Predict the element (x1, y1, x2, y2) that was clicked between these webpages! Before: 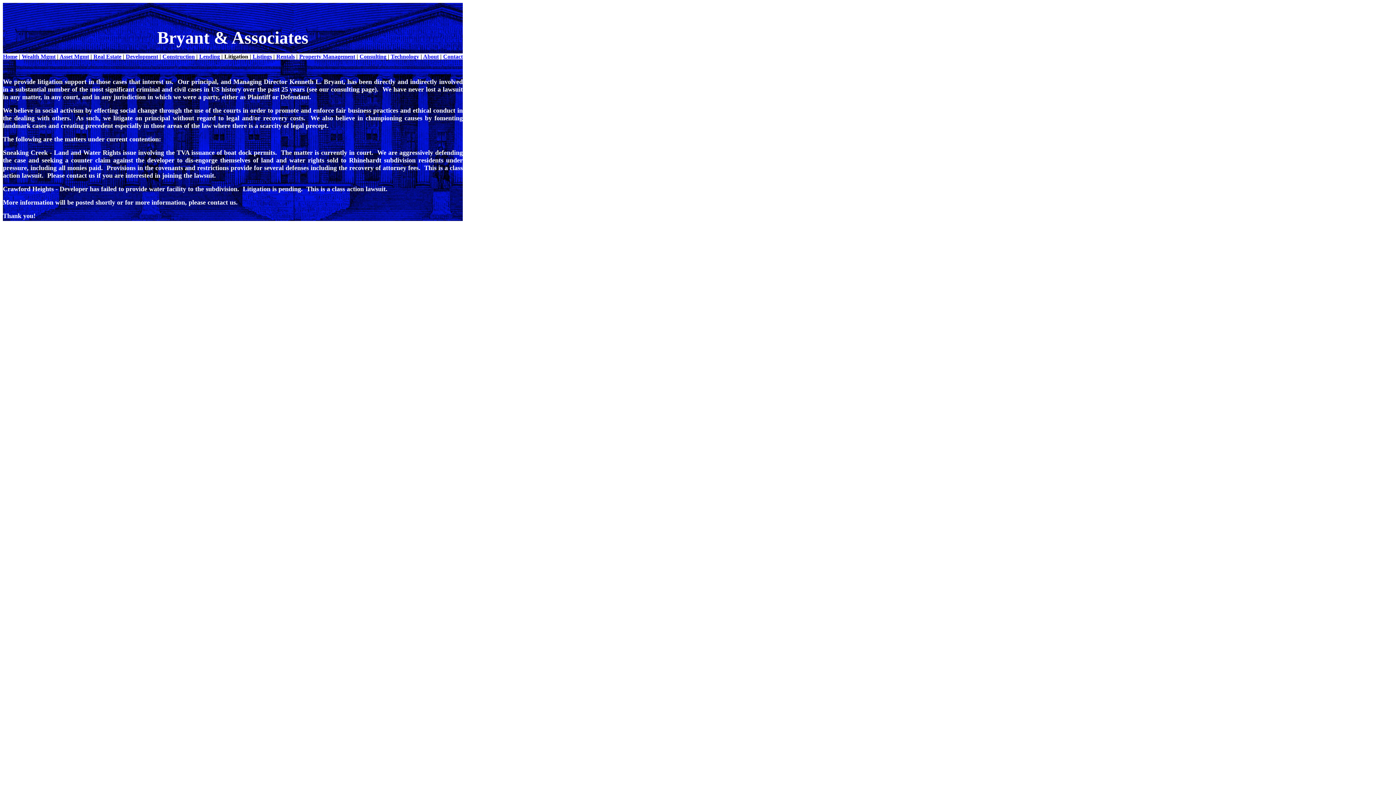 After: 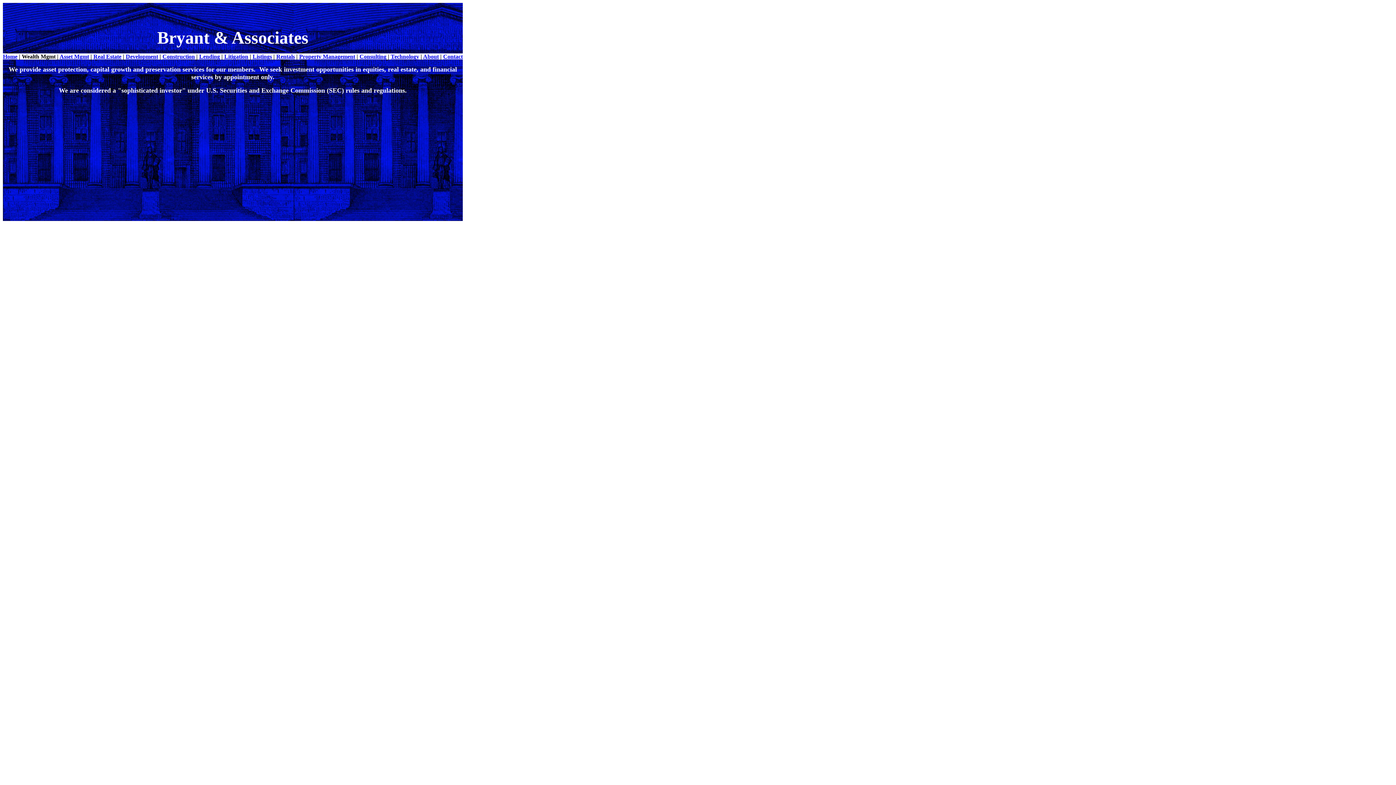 Action: label: Wealth Mgmt bbox: (21, 53, 55, 59)